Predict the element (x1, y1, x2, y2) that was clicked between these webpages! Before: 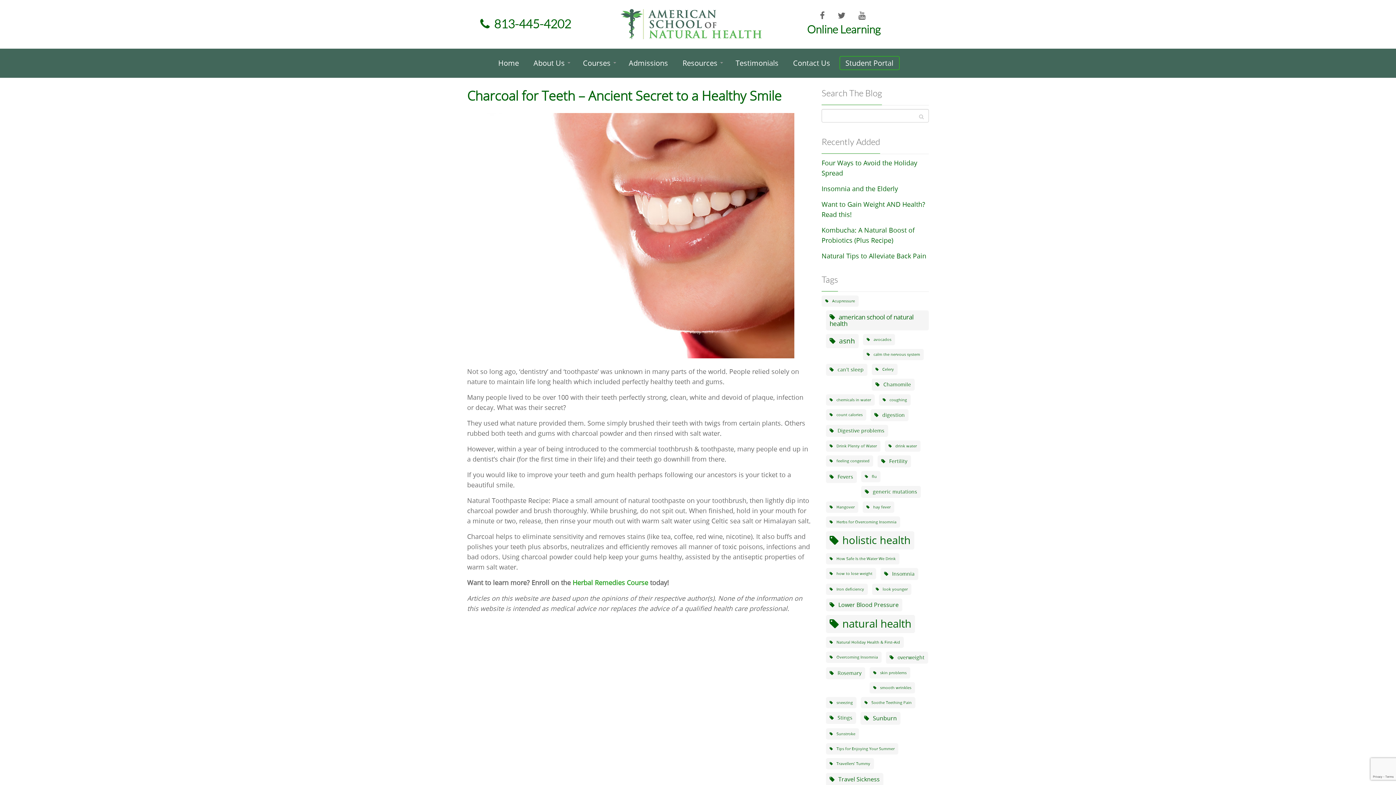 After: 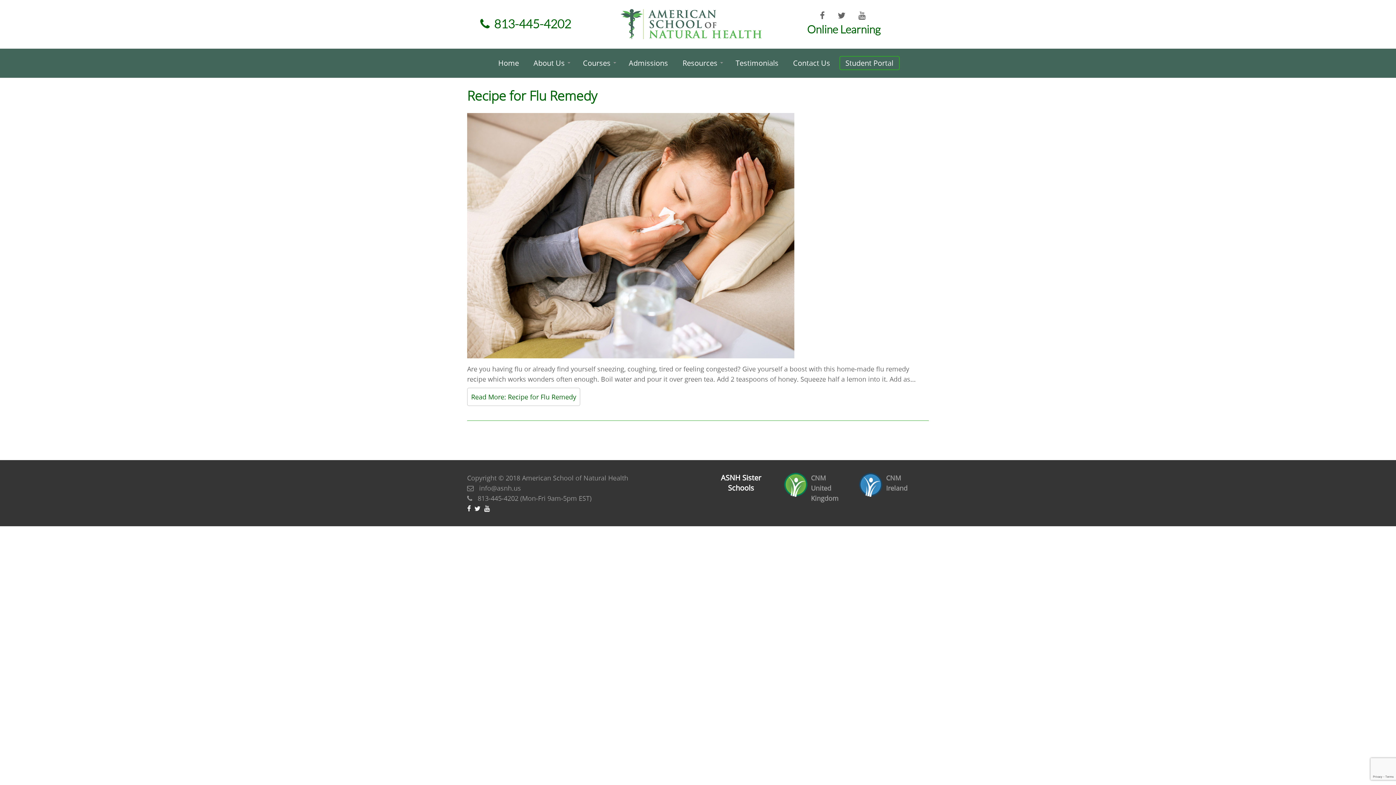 Action: bbox: (826, 697, 856, 708) label: sneezing (1 item)